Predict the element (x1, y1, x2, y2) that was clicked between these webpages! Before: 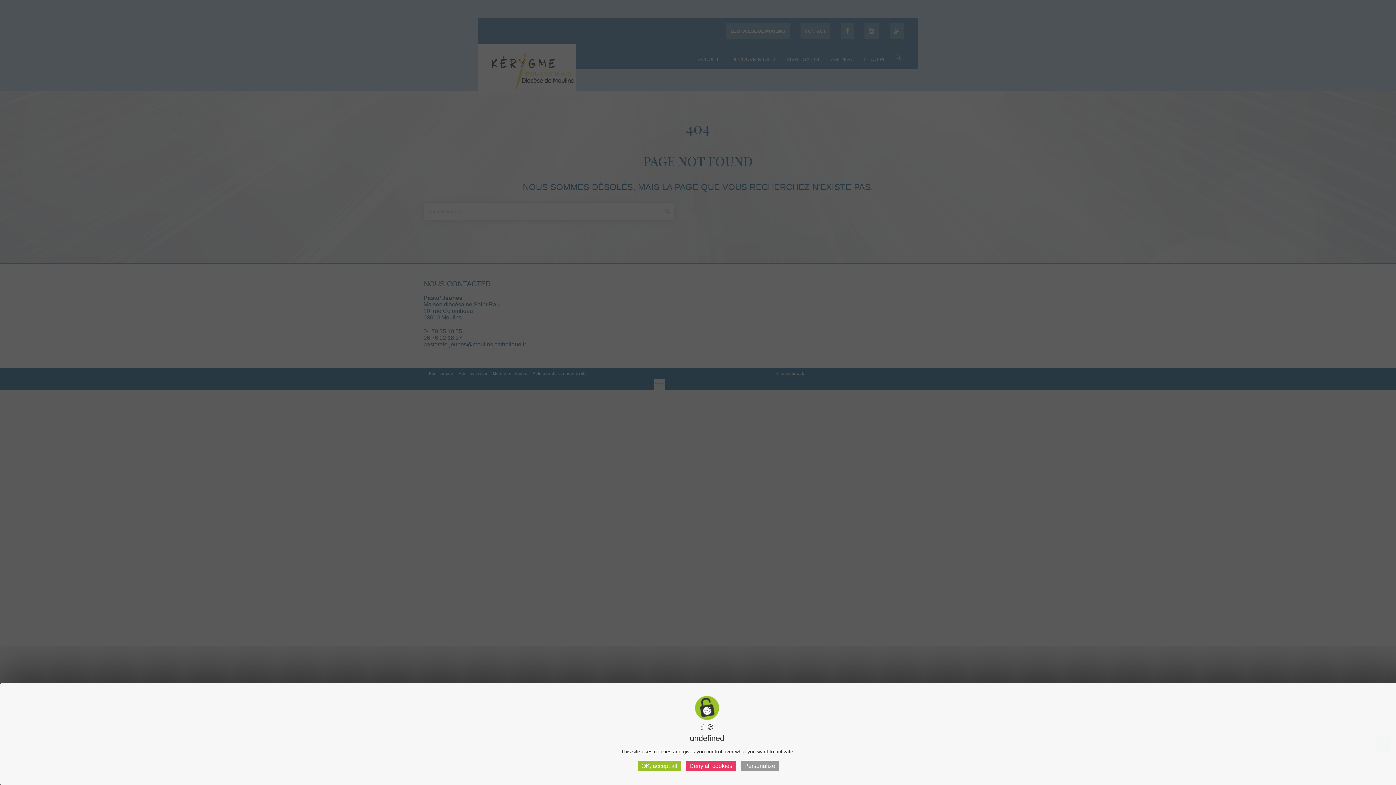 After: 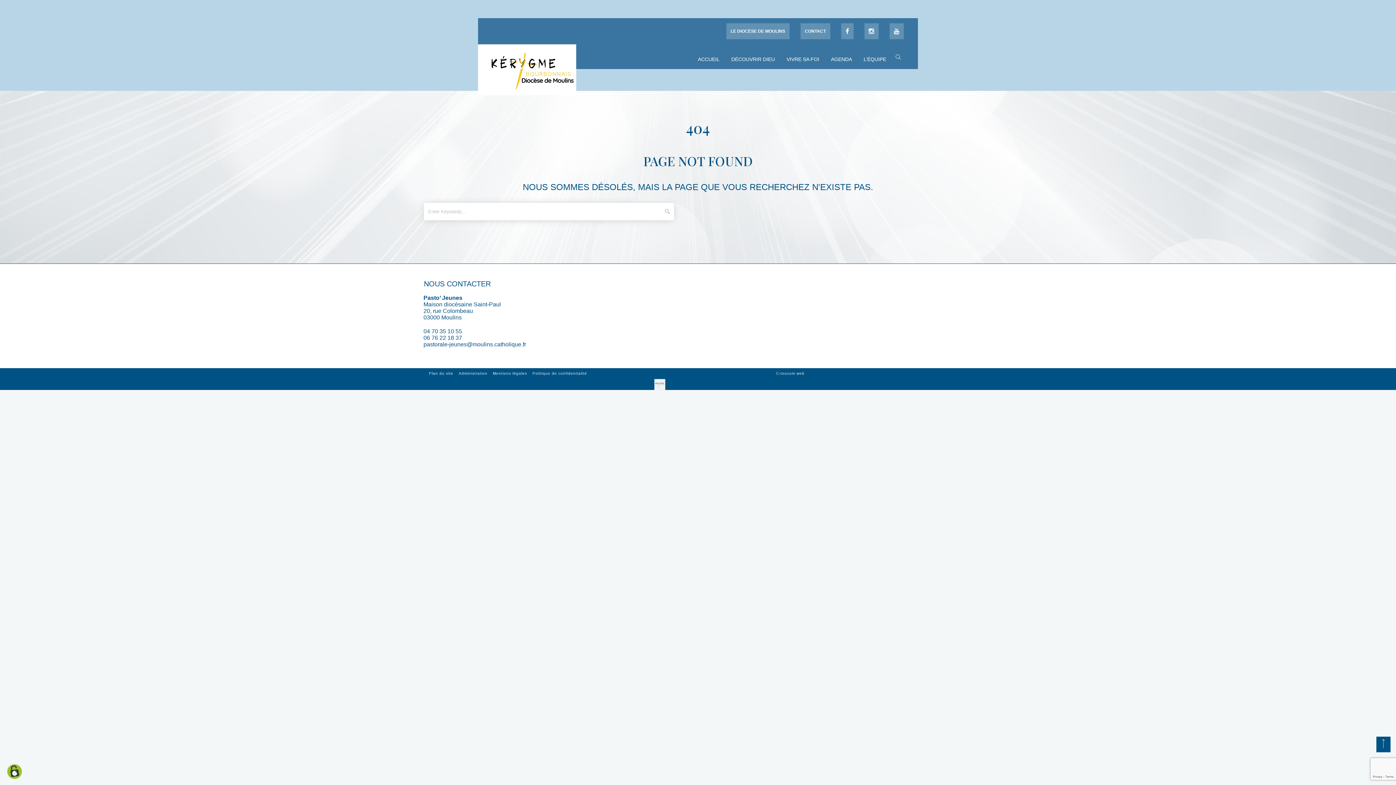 Action: bbox: (638, 761, 681, 771) label: OK, accept all